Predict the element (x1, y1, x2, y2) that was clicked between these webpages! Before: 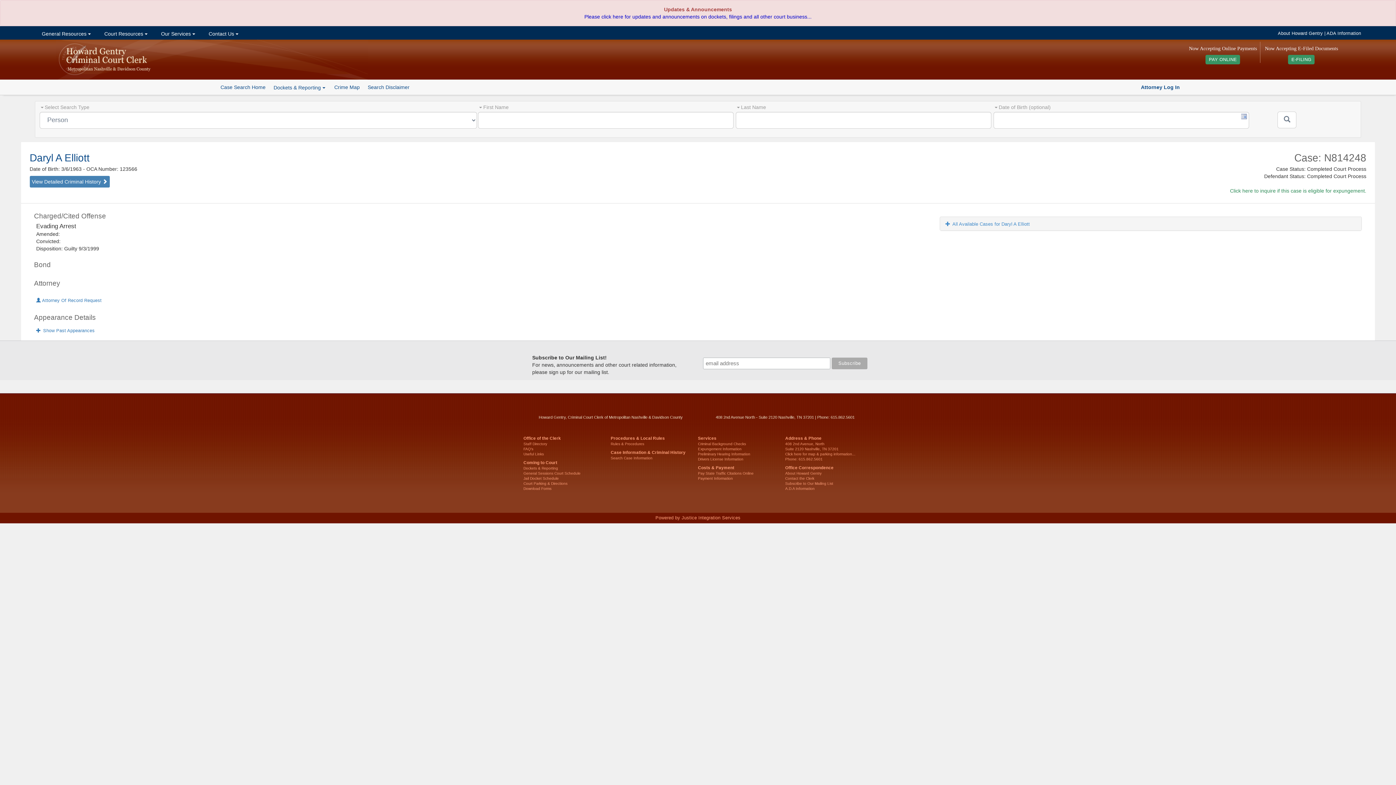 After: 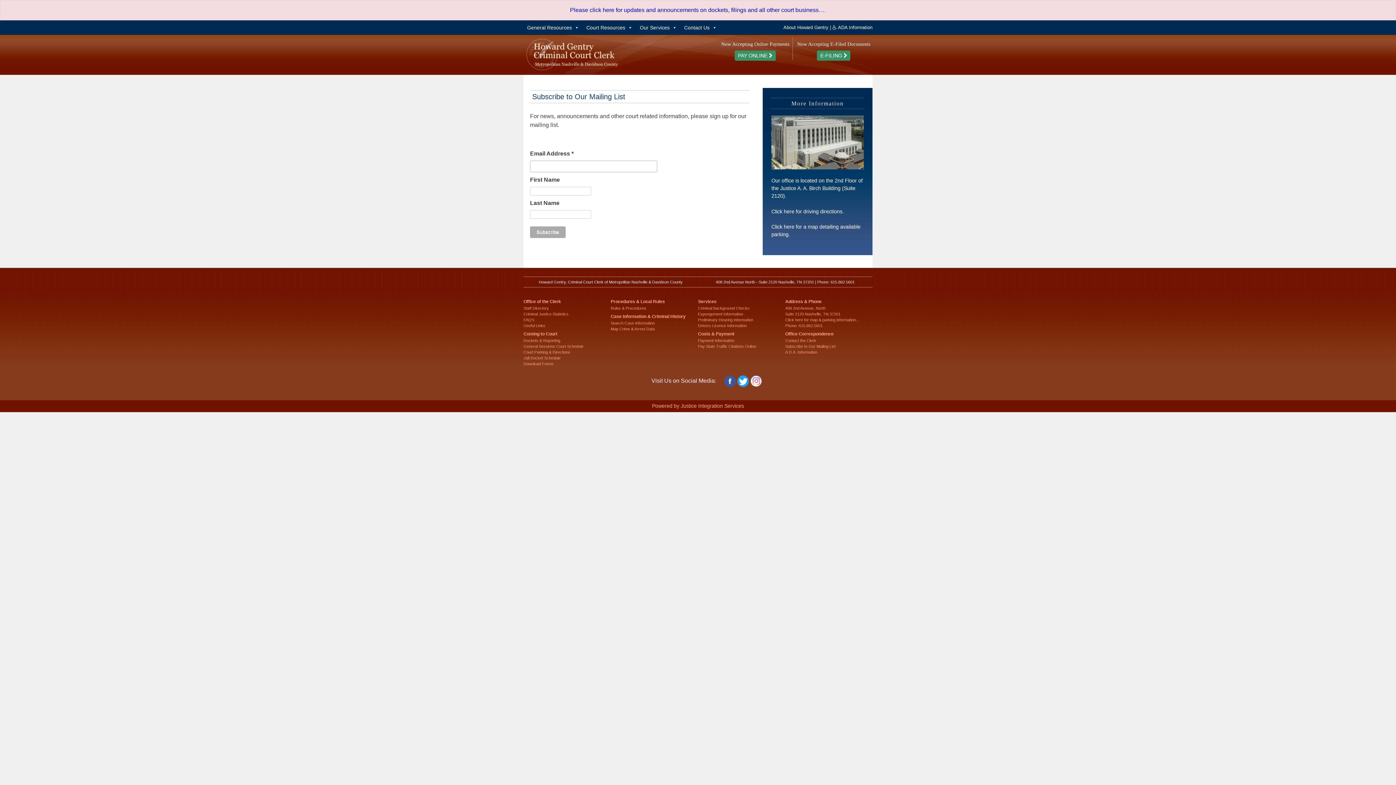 Action: label: Subscribe to Our Mailing List bbox: (785, 481, 833, 485)